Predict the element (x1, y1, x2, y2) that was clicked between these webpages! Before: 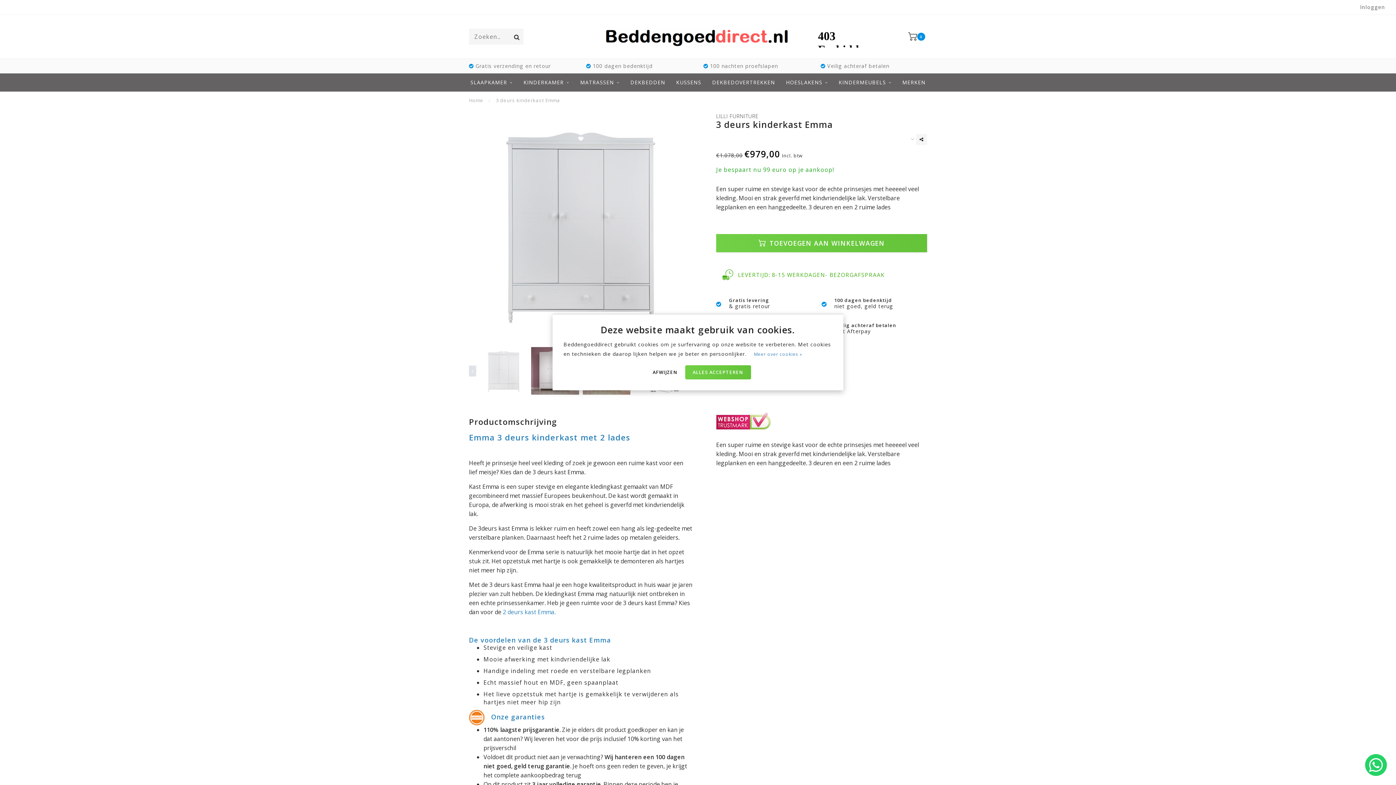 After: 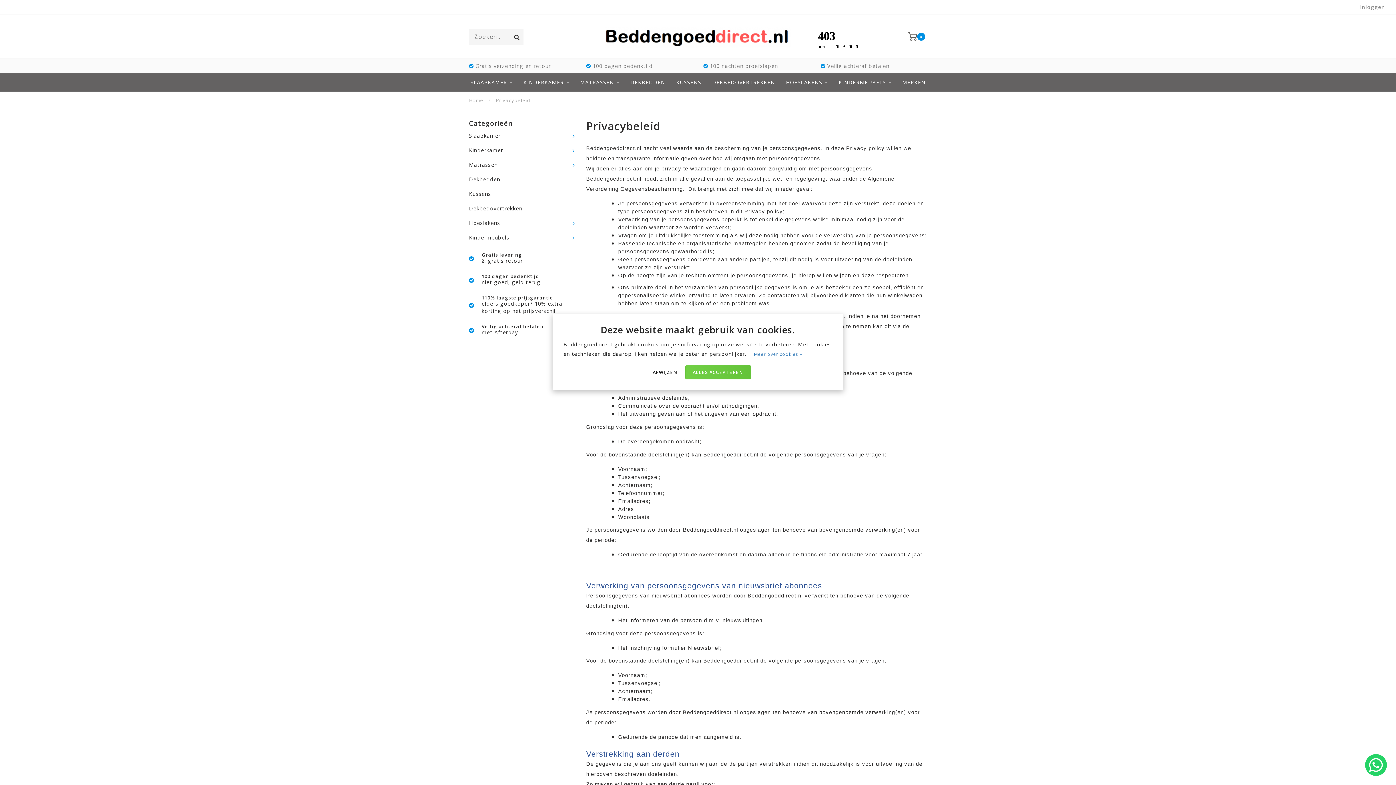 Action: label: Meer over cookies » bbox: (750, 349, 806, 360)